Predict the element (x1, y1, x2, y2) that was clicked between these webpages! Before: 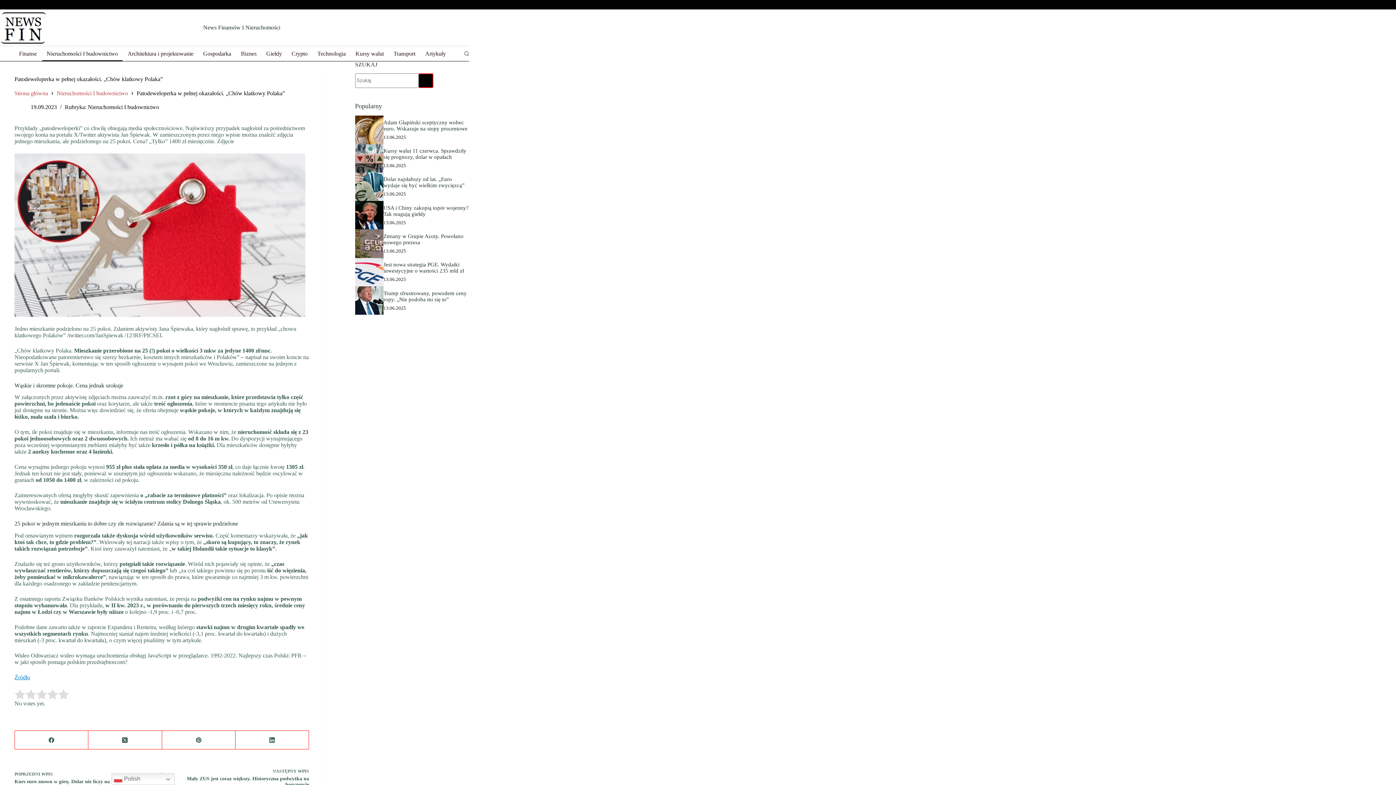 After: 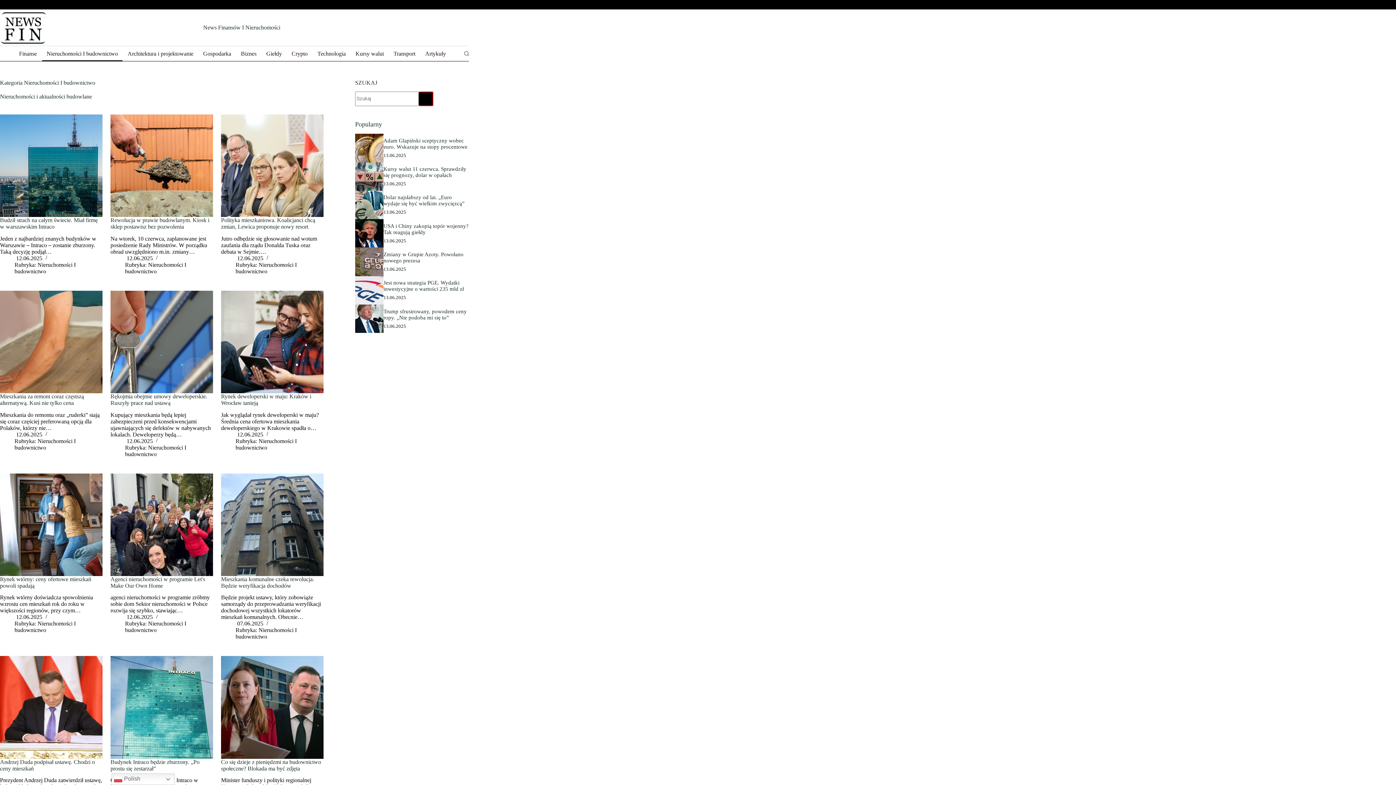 Action: bbox: (42, 46, 122, 61) label: Nieruchomości I budownictwo